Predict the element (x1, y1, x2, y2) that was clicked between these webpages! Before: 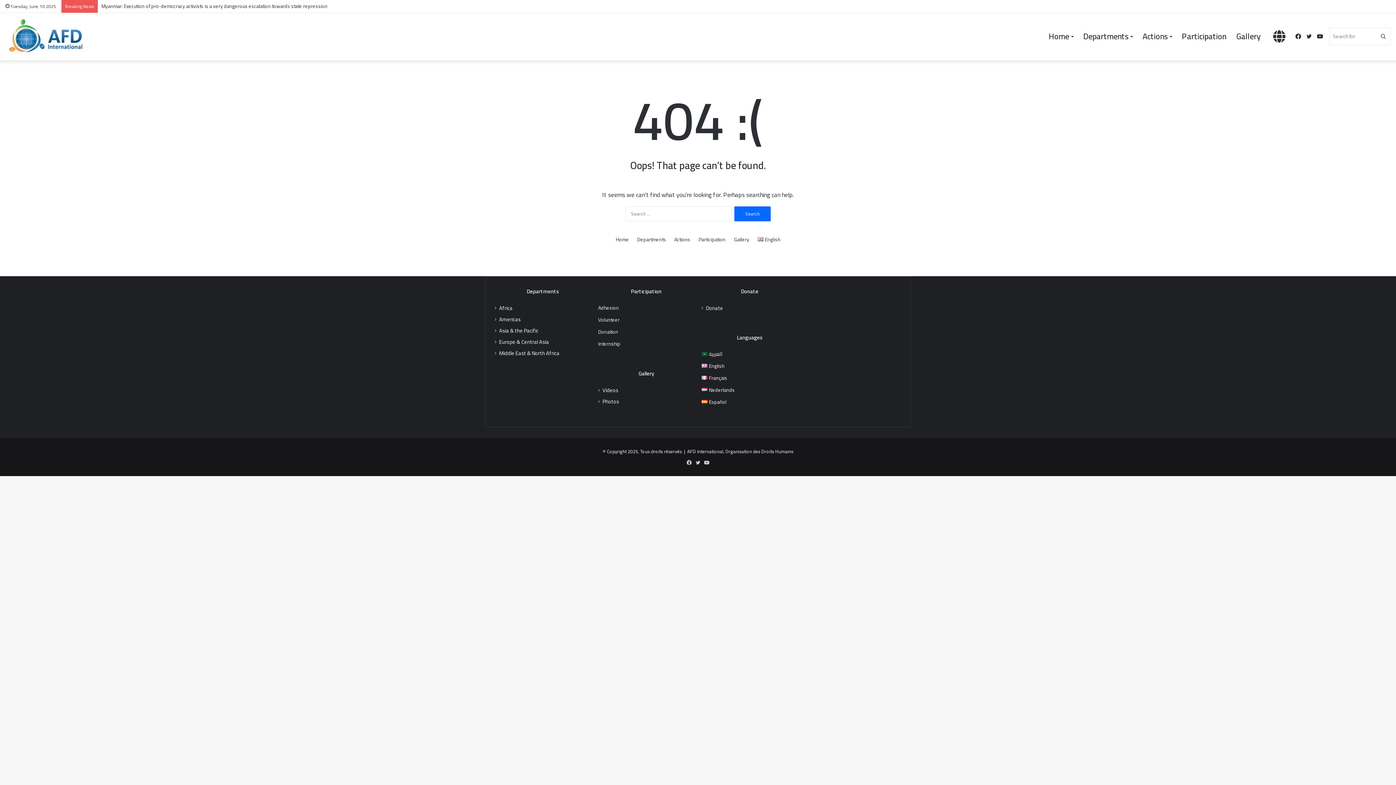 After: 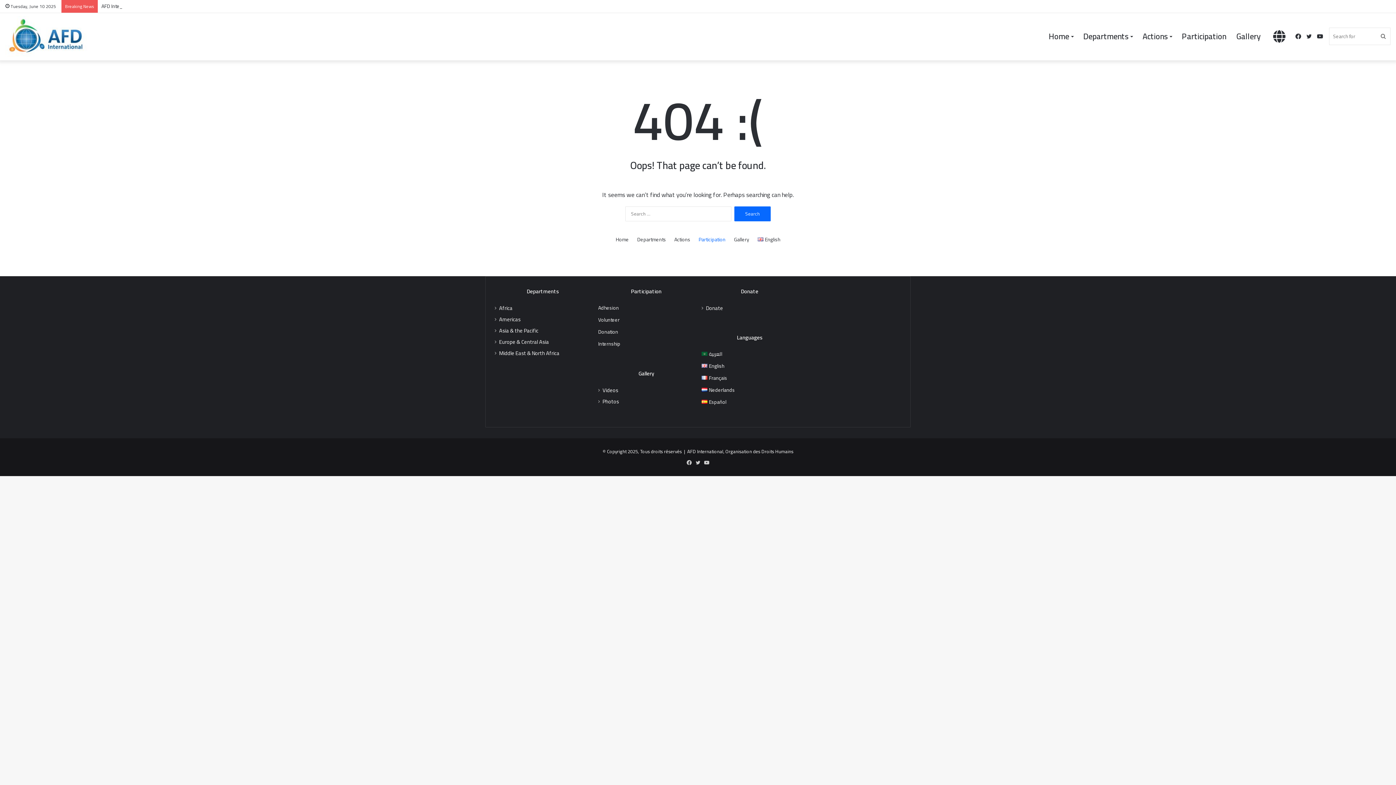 Action: bbox: (698, 236, 725, 243) label: Participation